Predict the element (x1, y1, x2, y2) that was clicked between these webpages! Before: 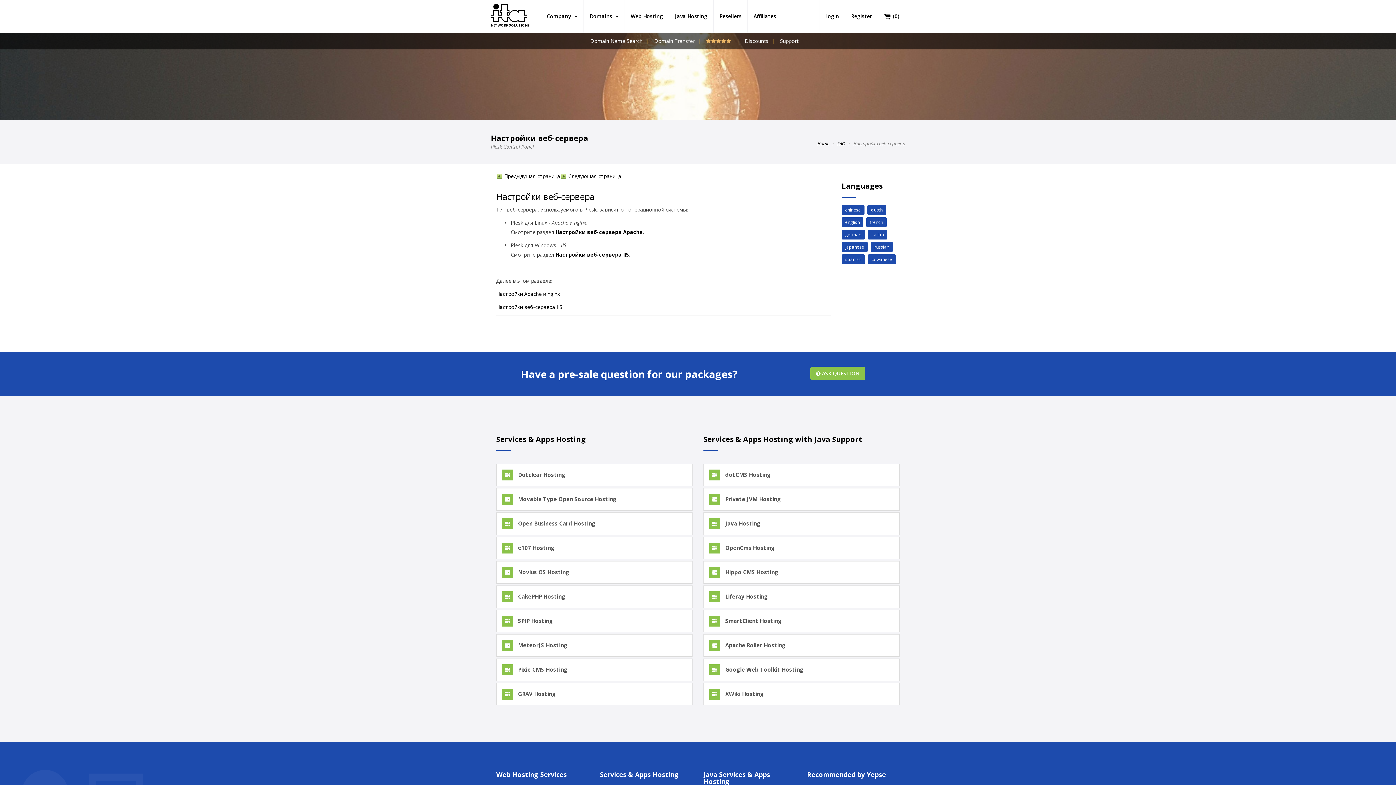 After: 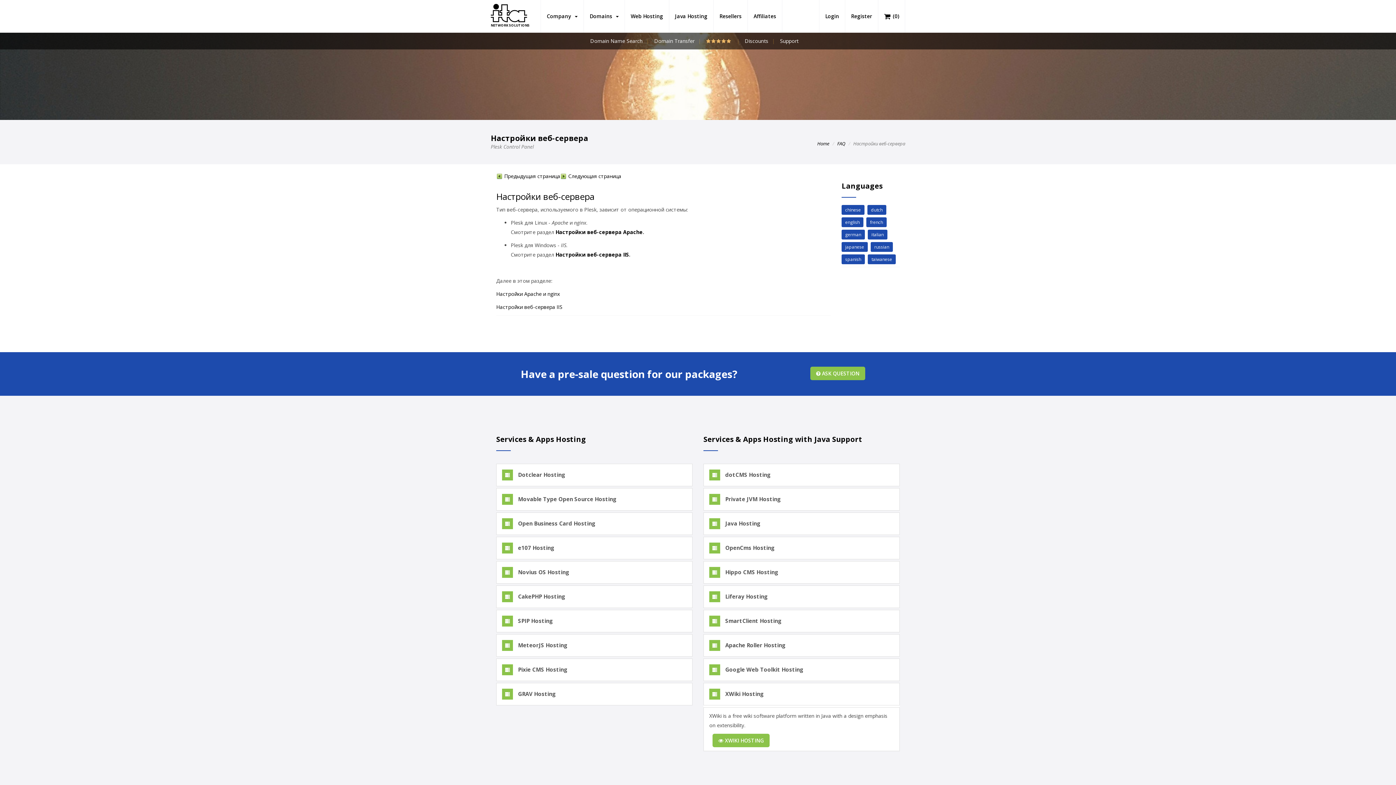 Action: bbox: (709, 690, 764, 697) label:  XWiki Hosting